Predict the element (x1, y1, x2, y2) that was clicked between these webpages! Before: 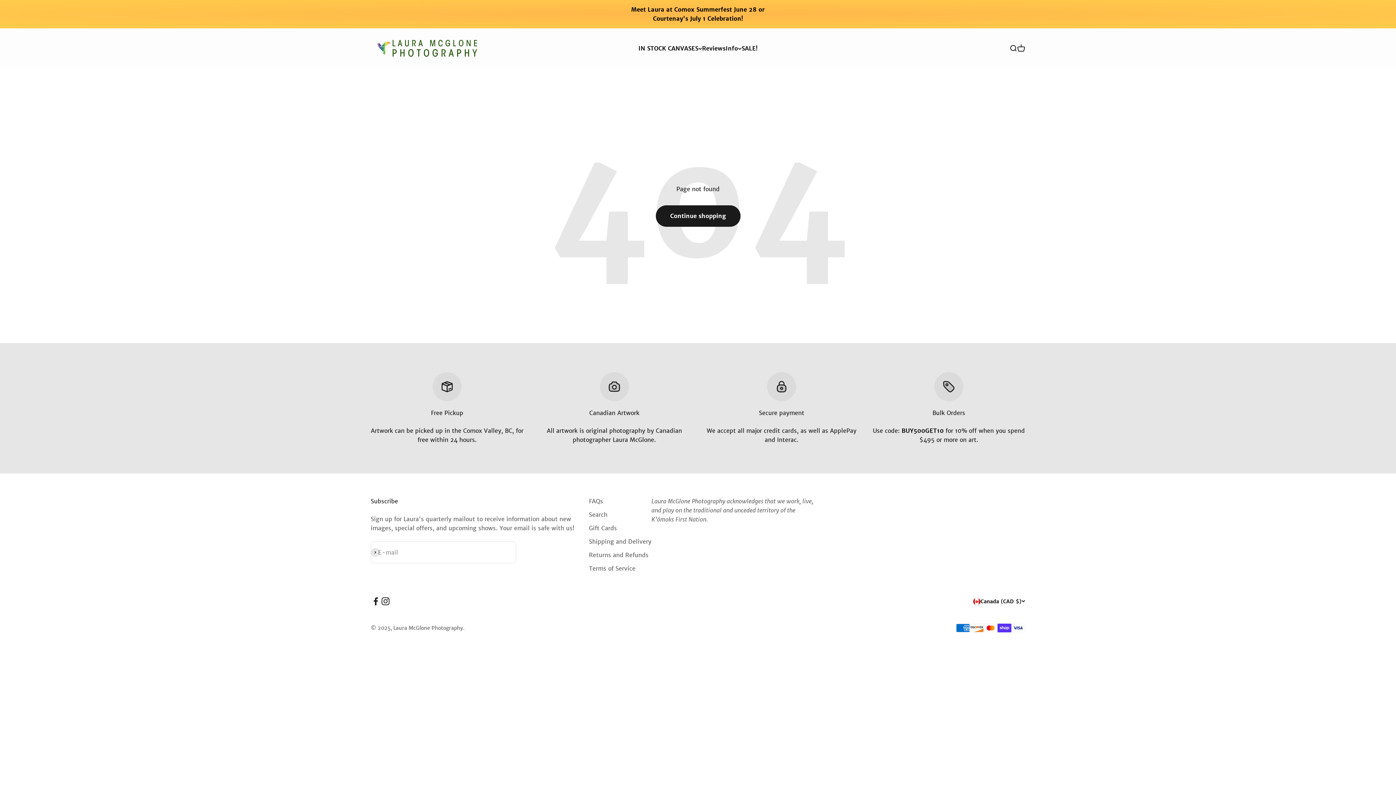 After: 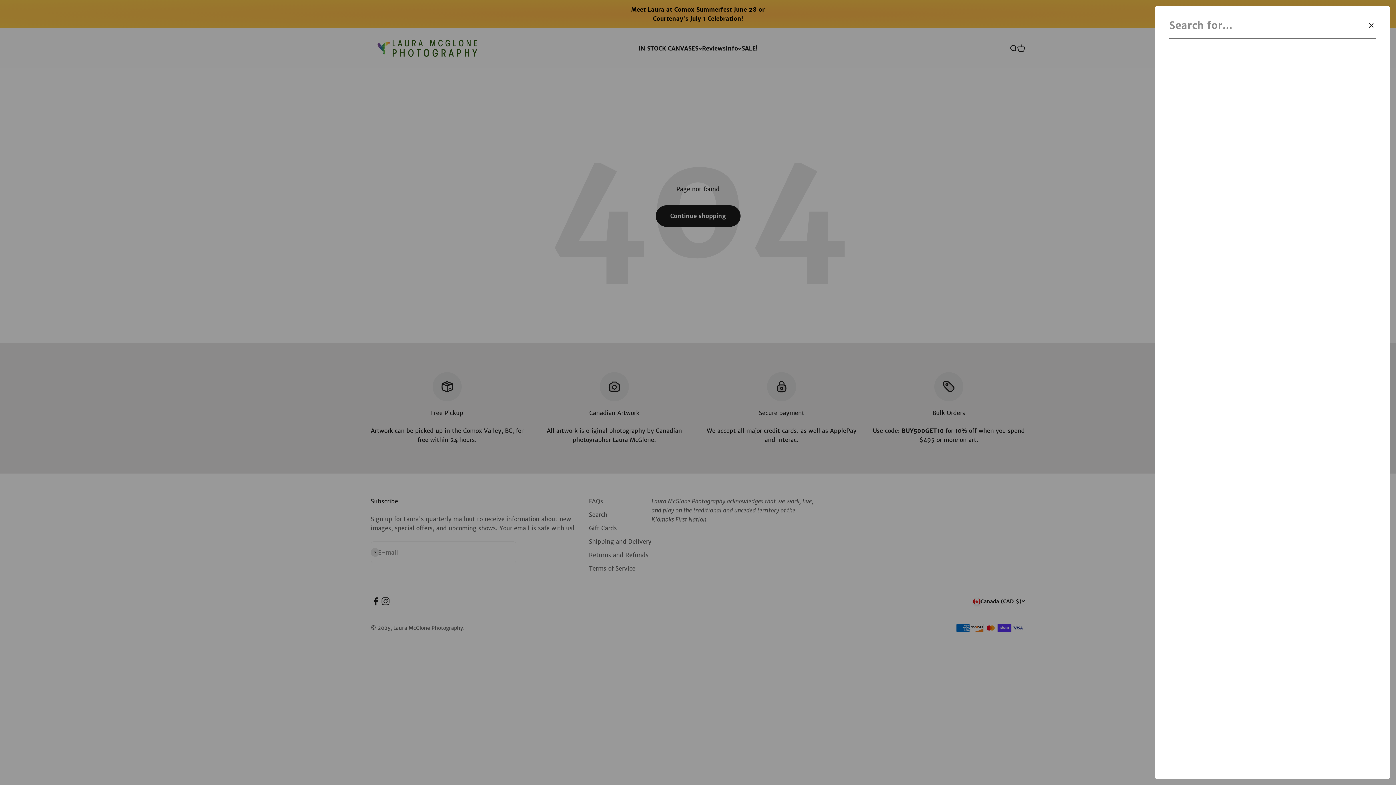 Action: bbox: (1009, 44, 1017, 52) label: Open search